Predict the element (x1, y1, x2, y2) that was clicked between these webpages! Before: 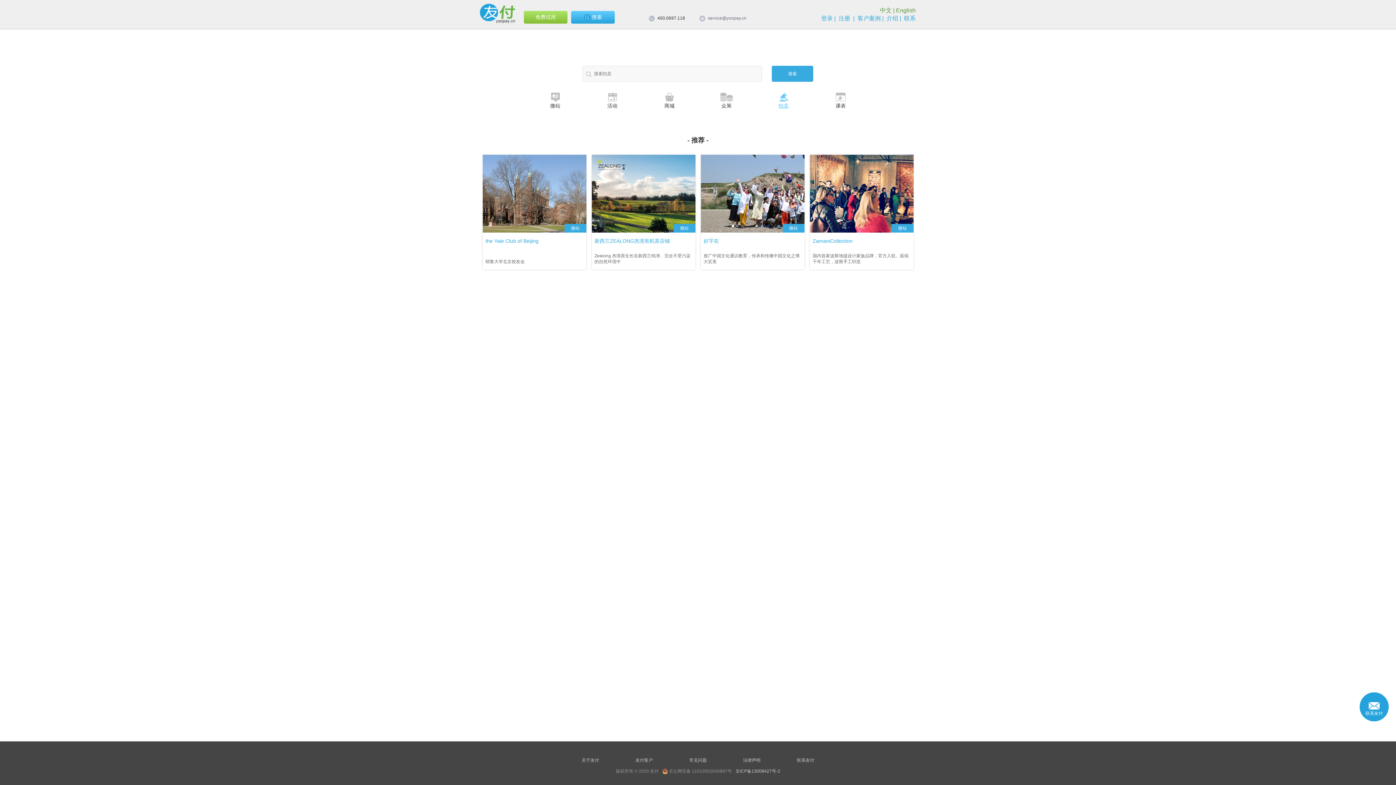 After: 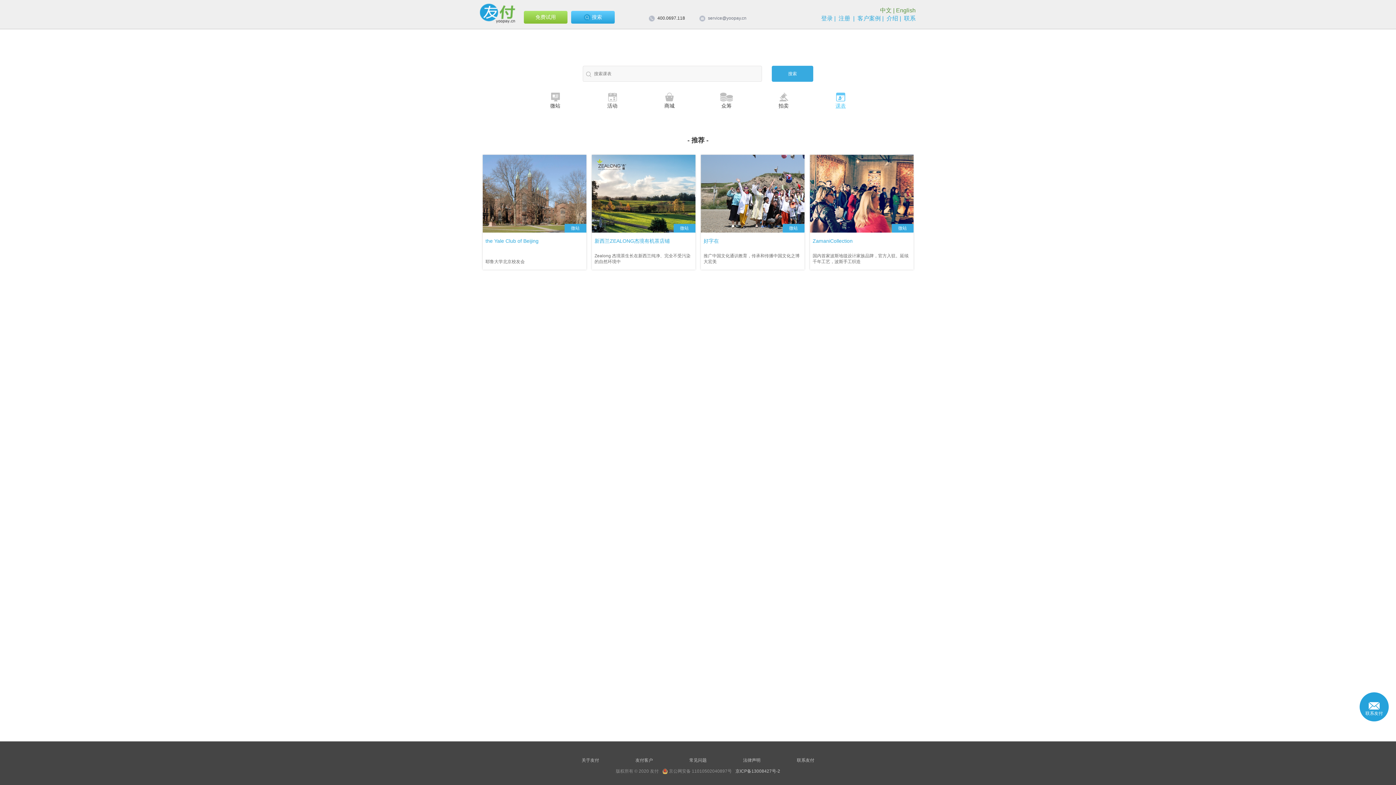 Action: label: 课表 bbox: (818, 88, 863, 116)